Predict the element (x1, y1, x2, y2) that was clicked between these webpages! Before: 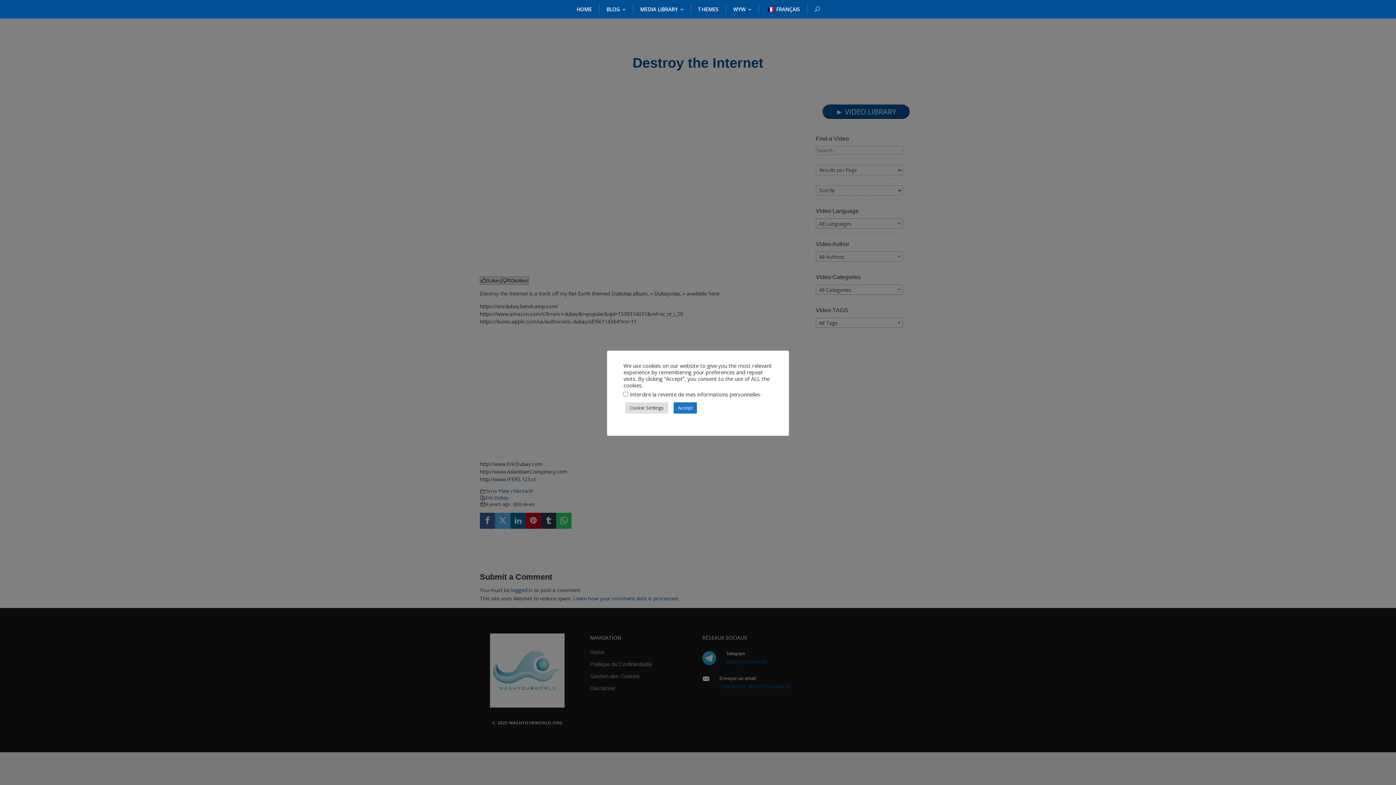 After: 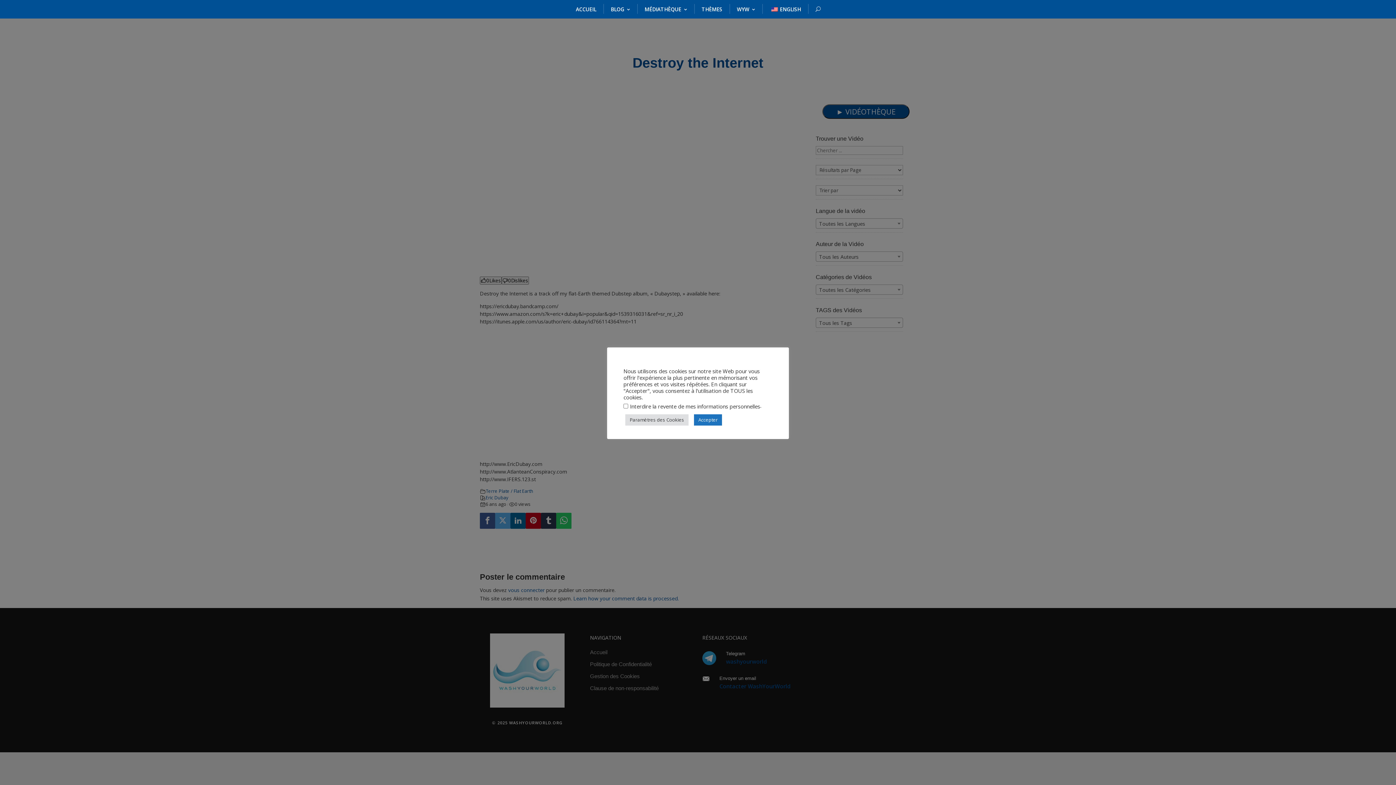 Action: bbox: (758, 0, 807, 18) label: FRANÇAIS